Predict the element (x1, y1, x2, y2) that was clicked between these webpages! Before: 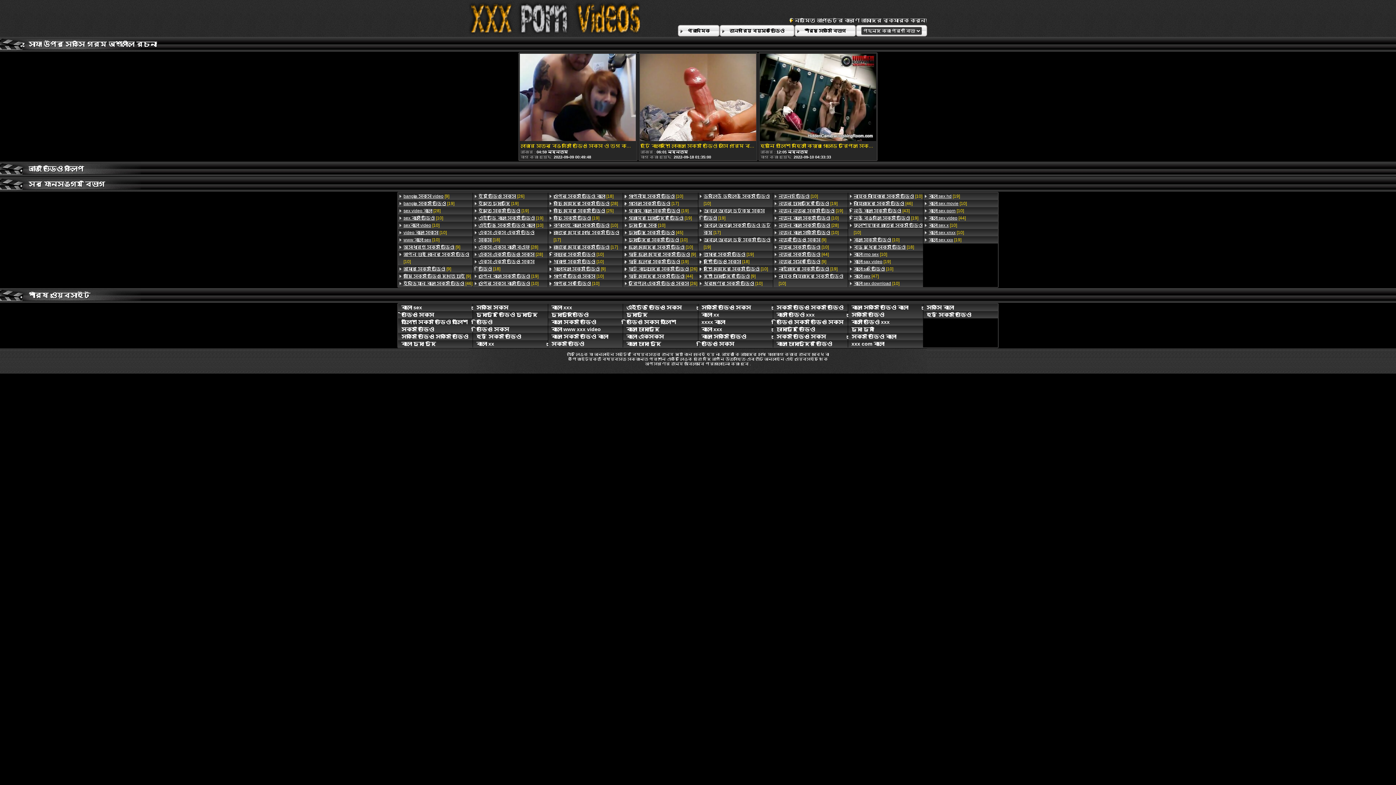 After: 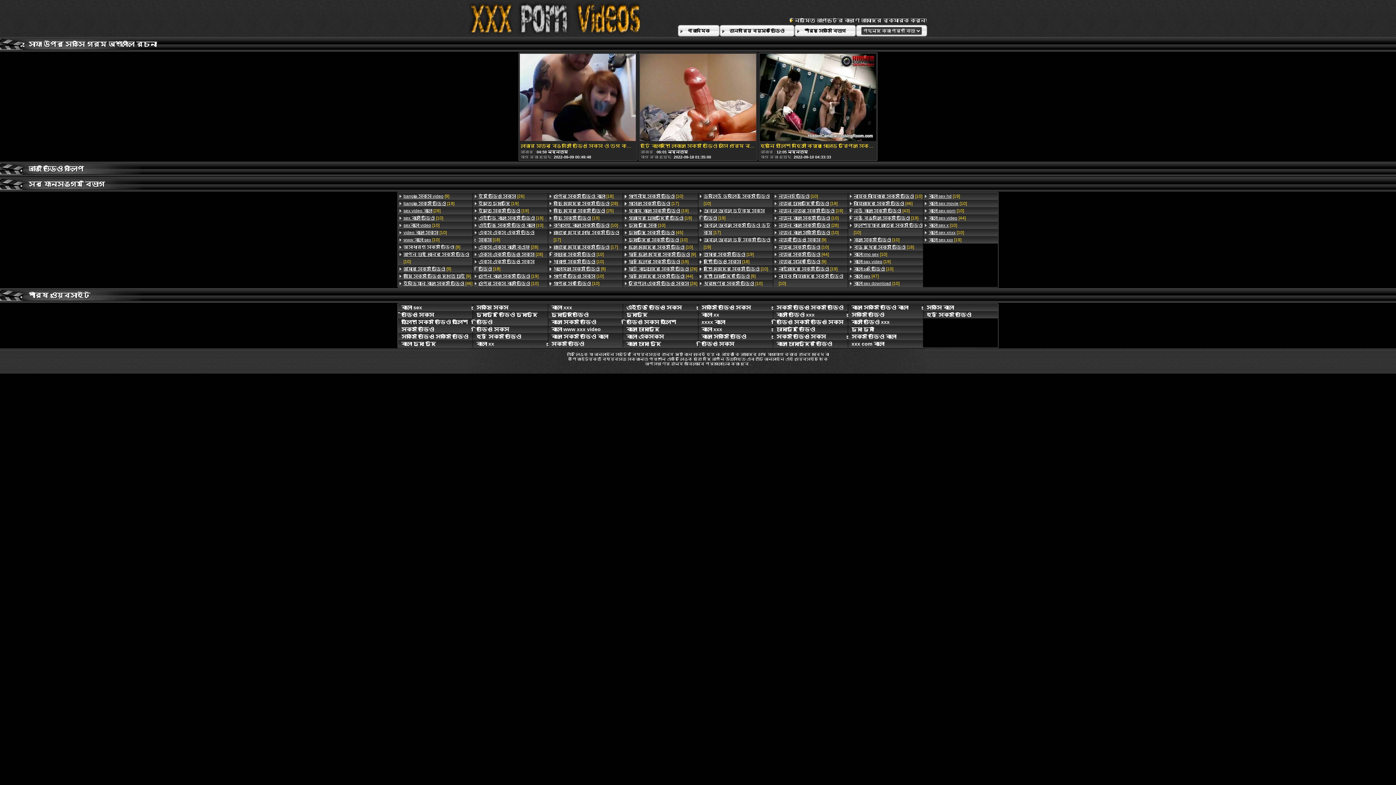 Action: label: অসাধারণ সেক্স ভিডিও [9] bbox: (398, 243, 472, 250)